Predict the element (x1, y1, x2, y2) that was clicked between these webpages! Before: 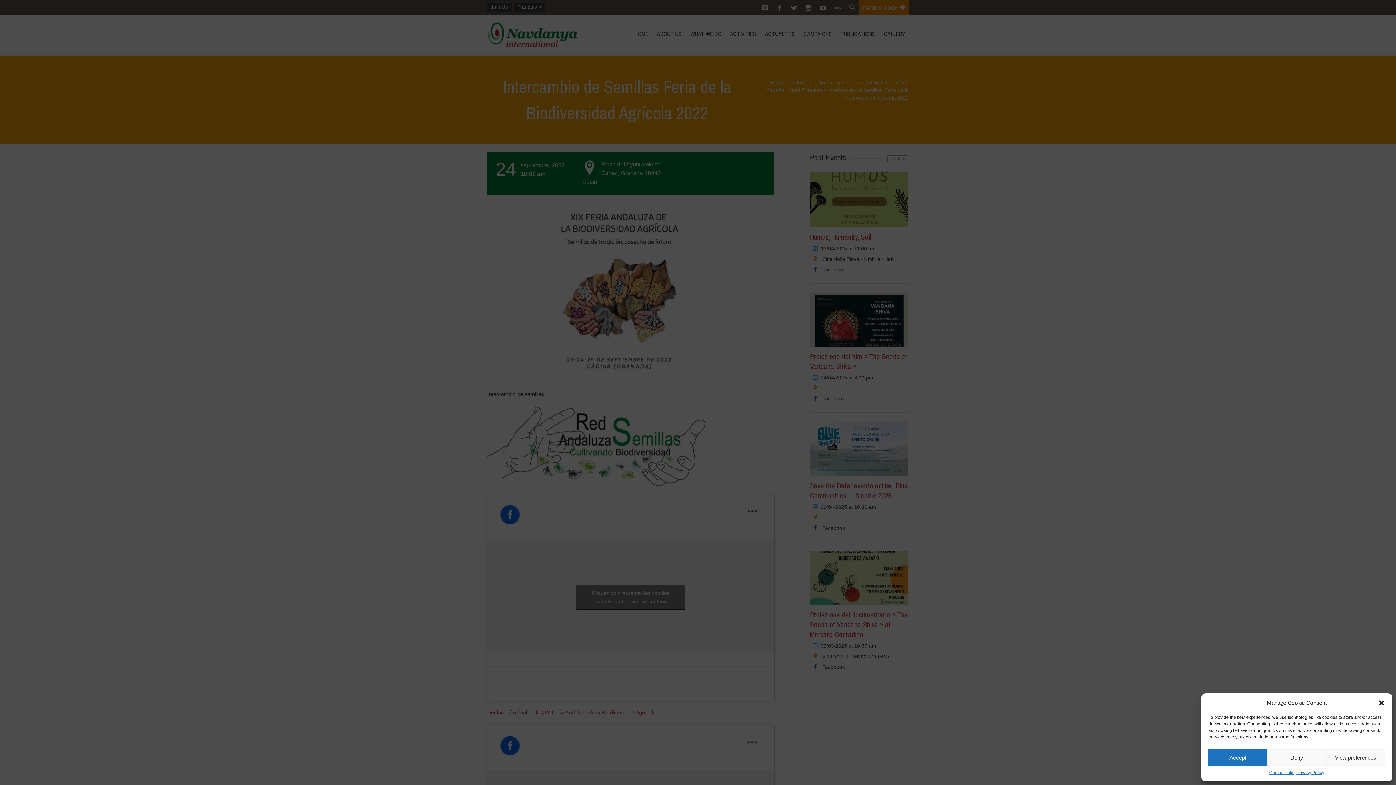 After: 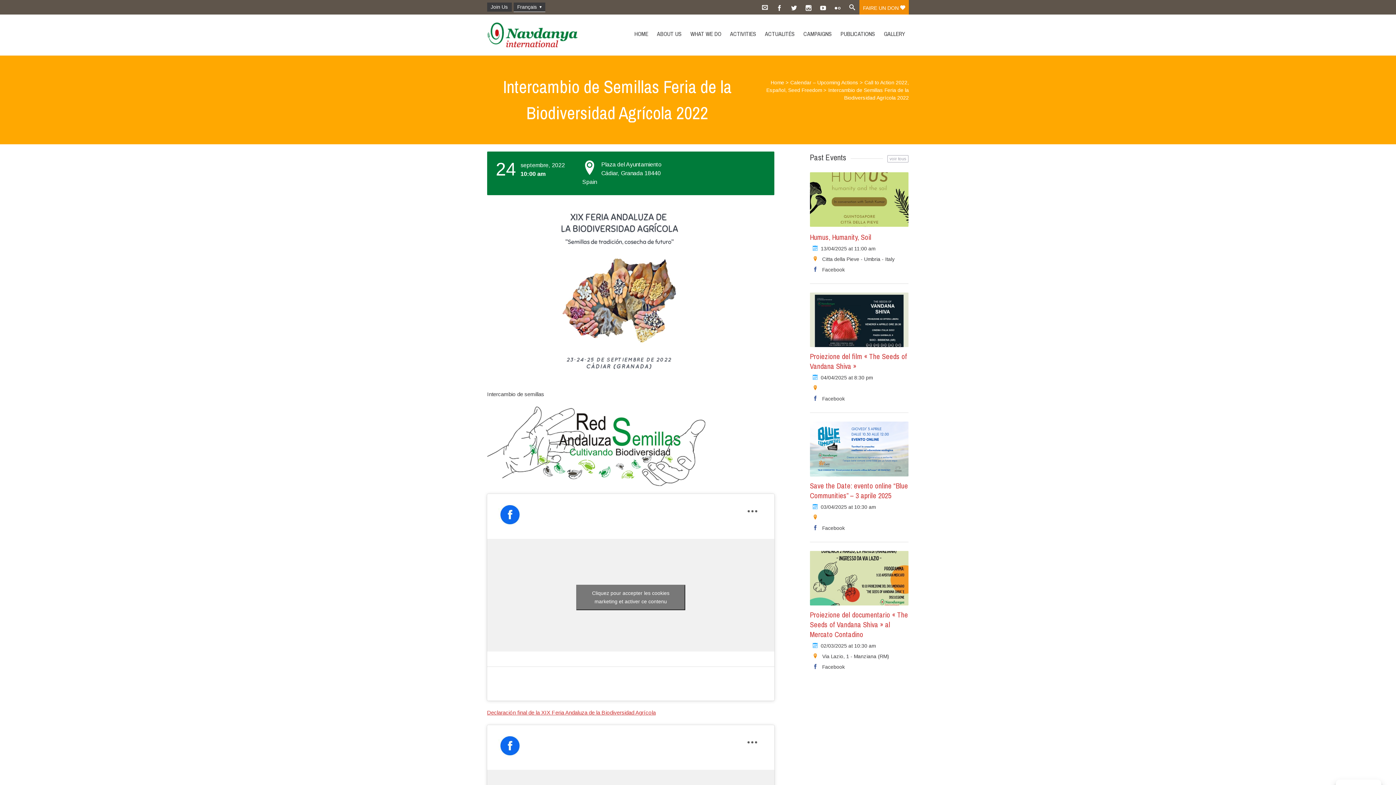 Action: label: Deny bbox: (1267, 749, 1326, 766)